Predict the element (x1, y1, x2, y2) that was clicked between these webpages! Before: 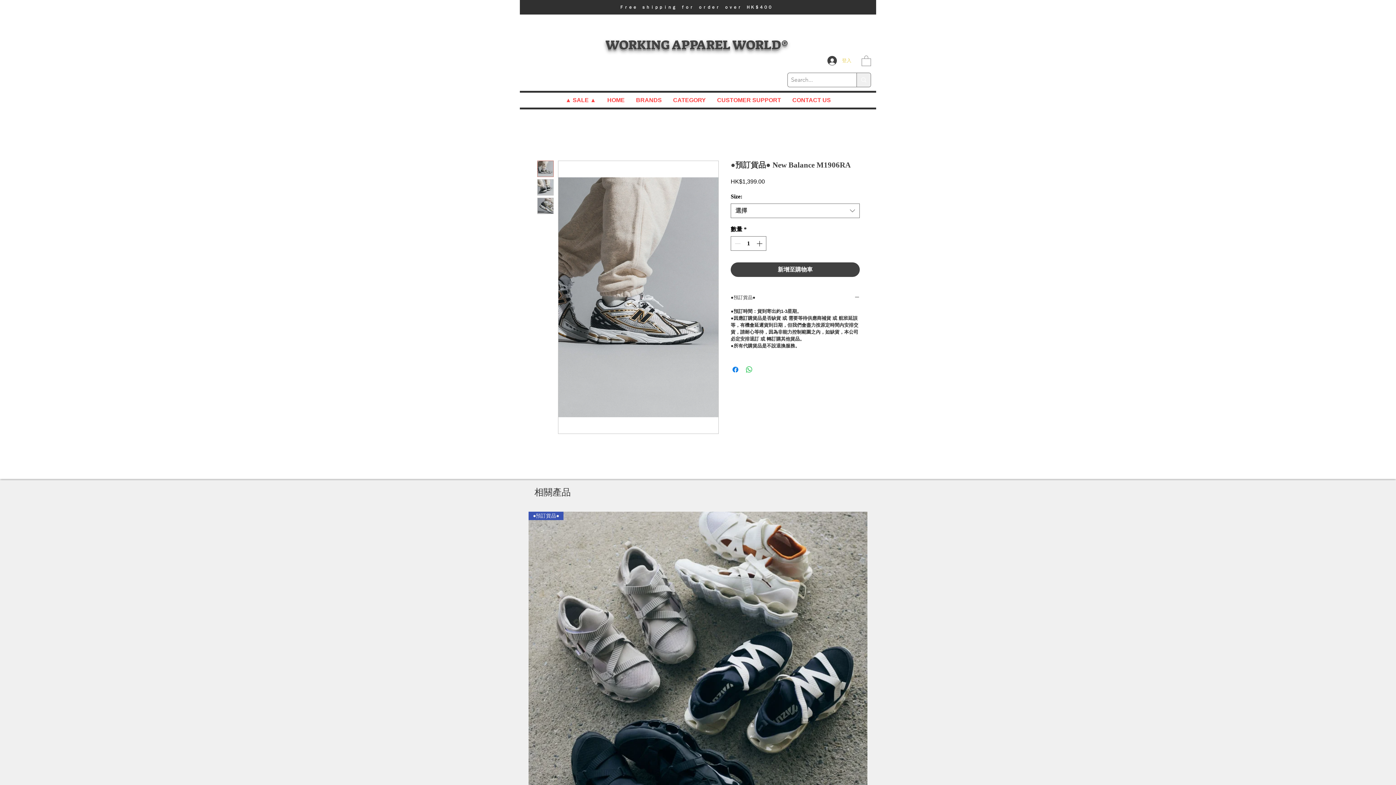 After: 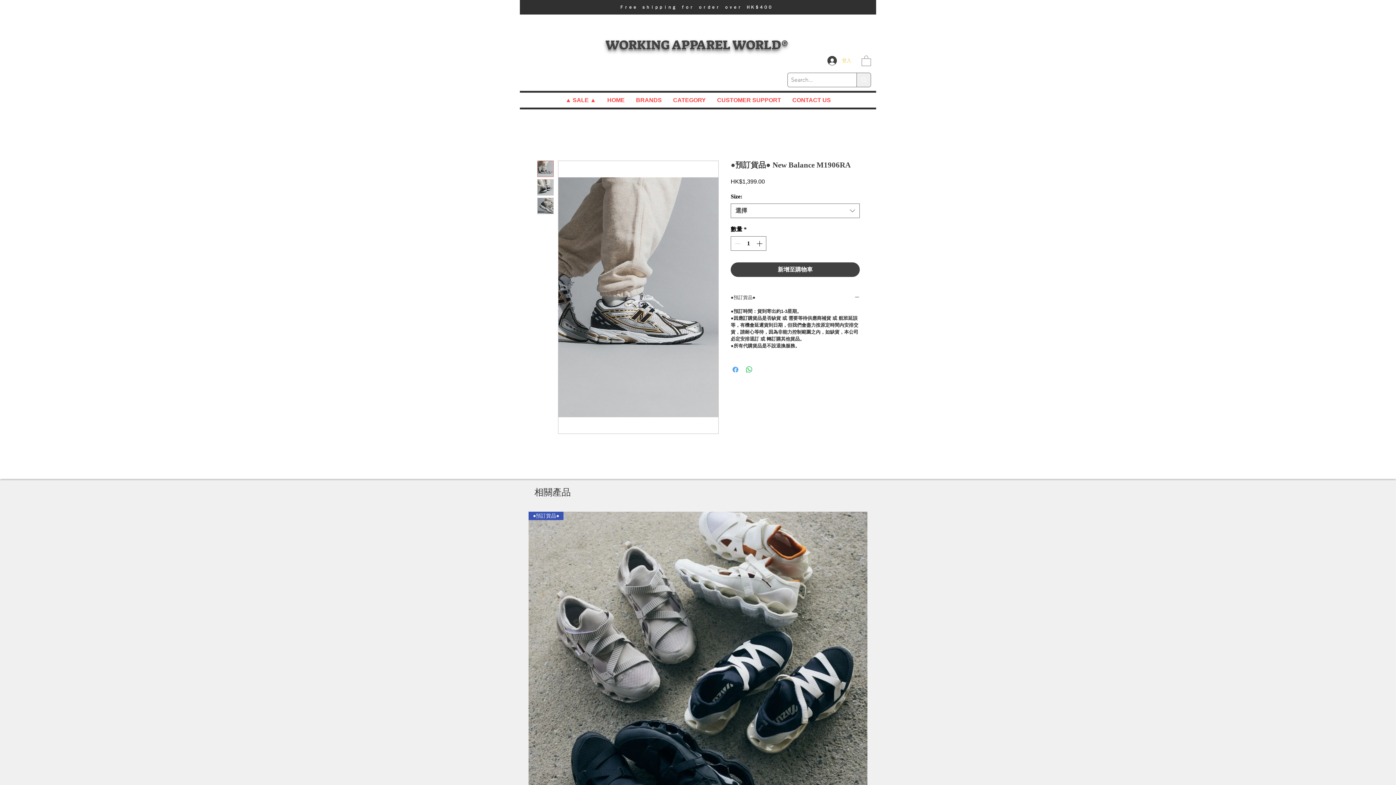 Action: bbox: (731, 365, 740, 374) label: 在臉書上分享